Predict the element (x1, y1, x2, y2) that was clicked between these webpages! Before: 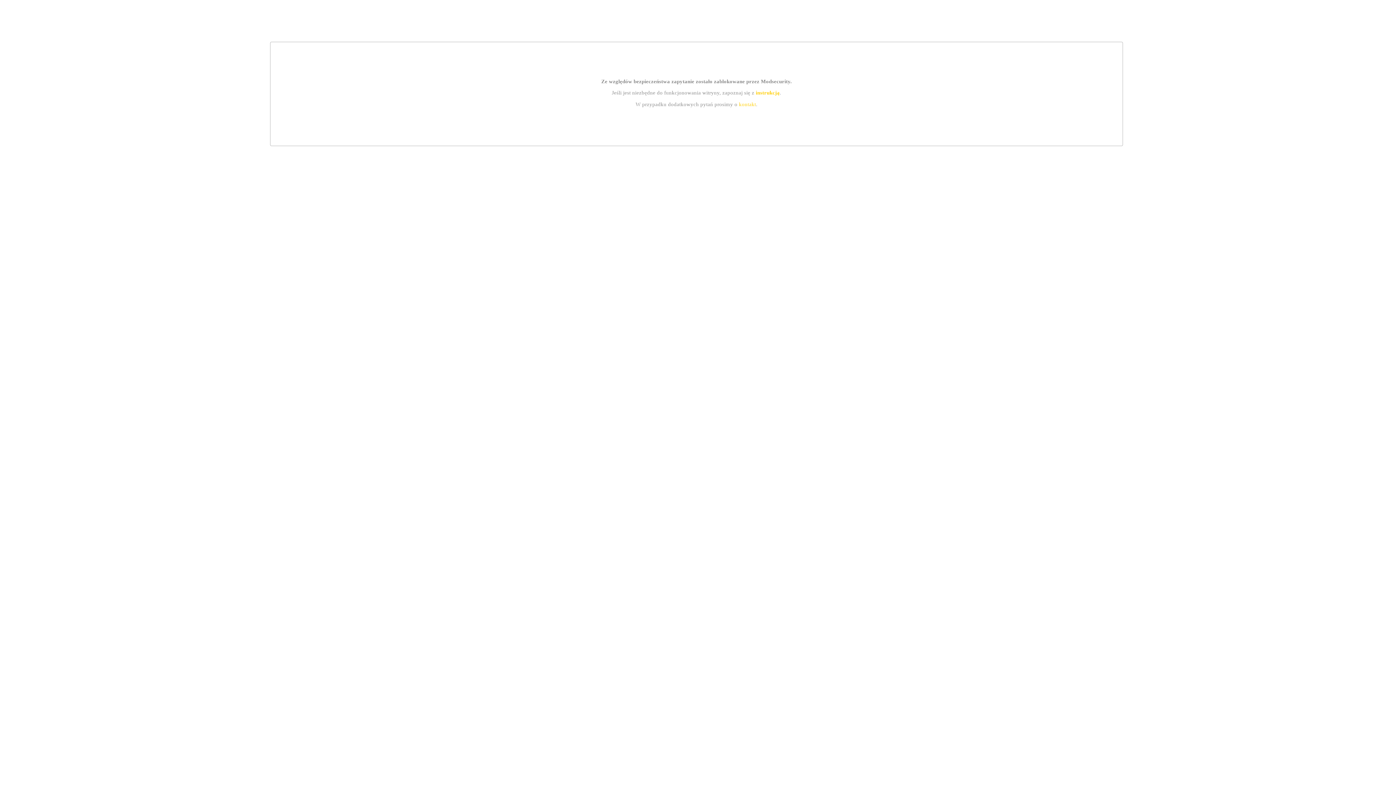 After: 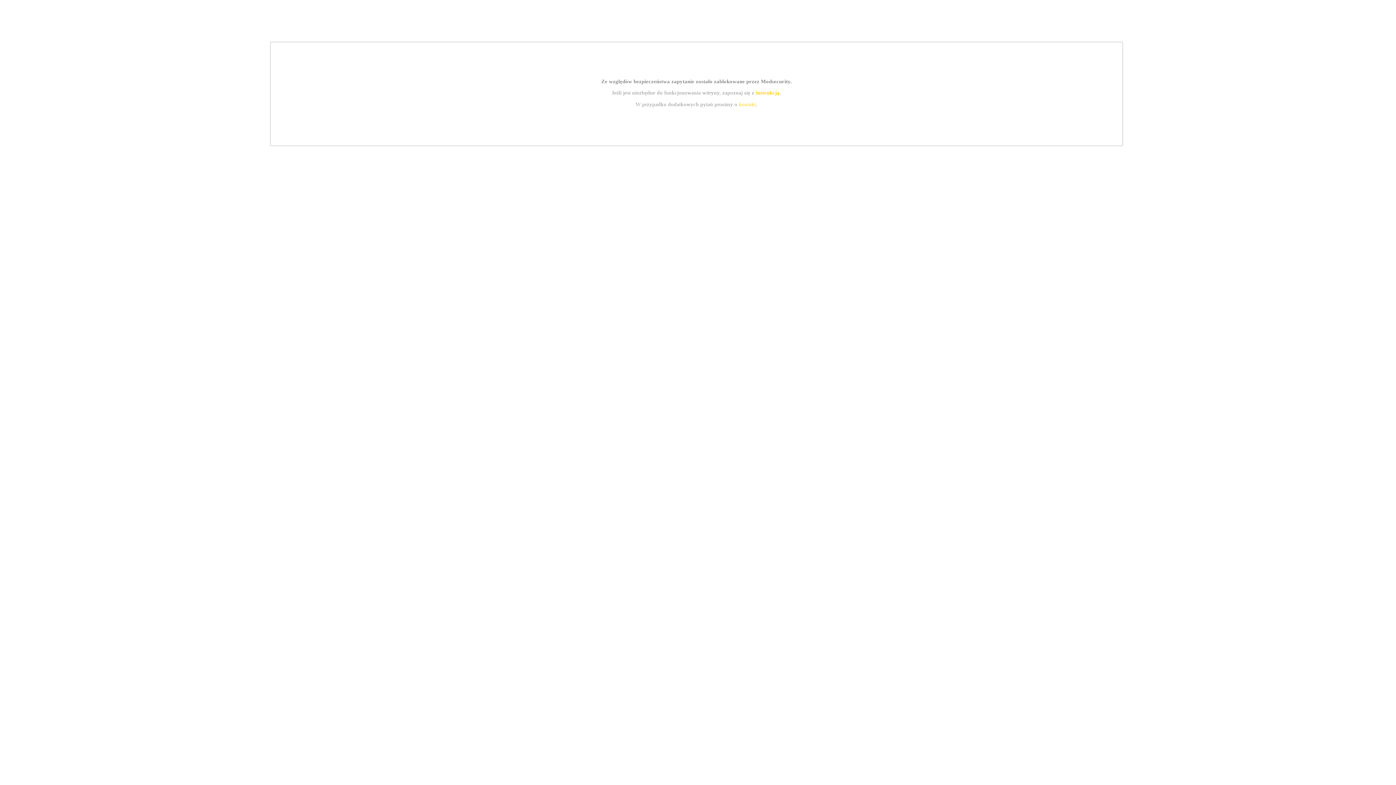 Action: bbox: (739, 101, 756, 107) label: kontakt